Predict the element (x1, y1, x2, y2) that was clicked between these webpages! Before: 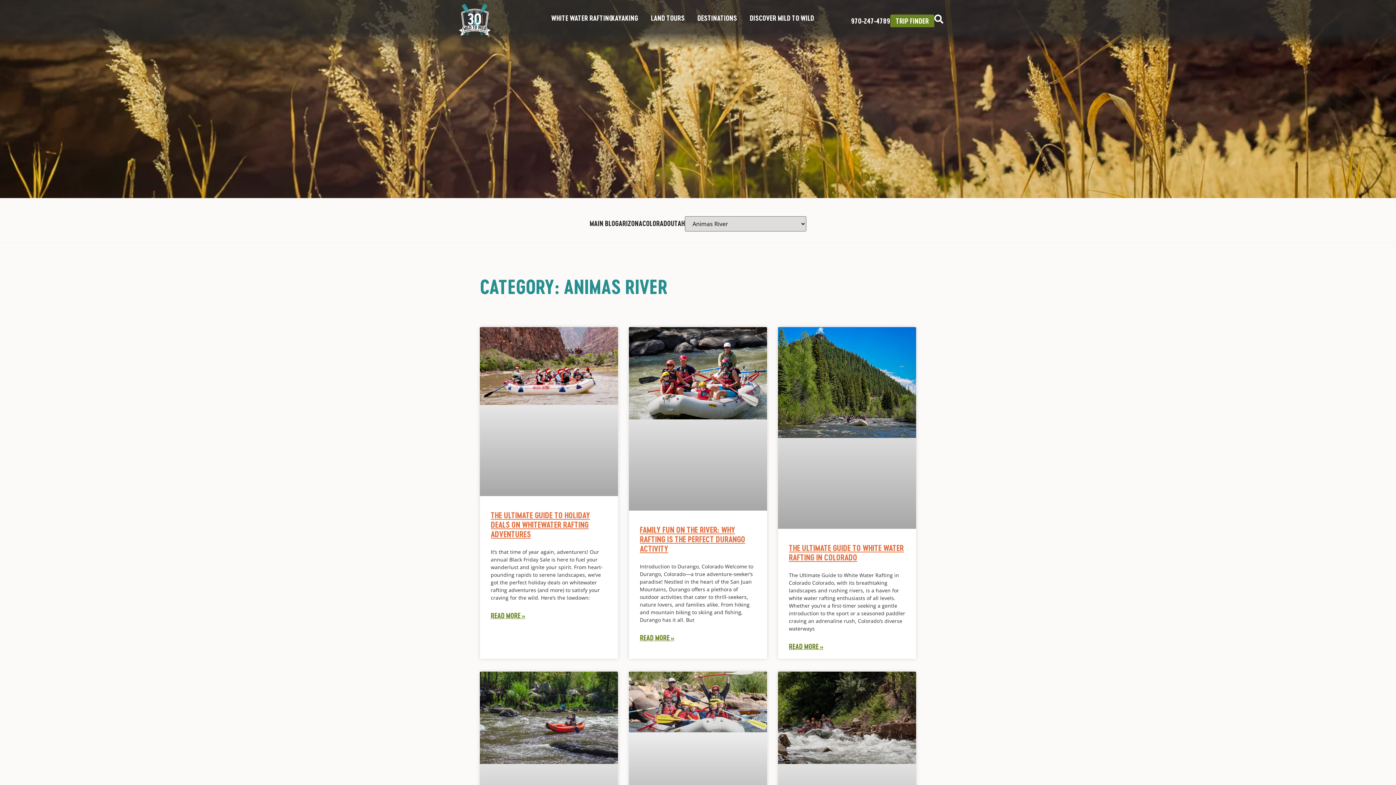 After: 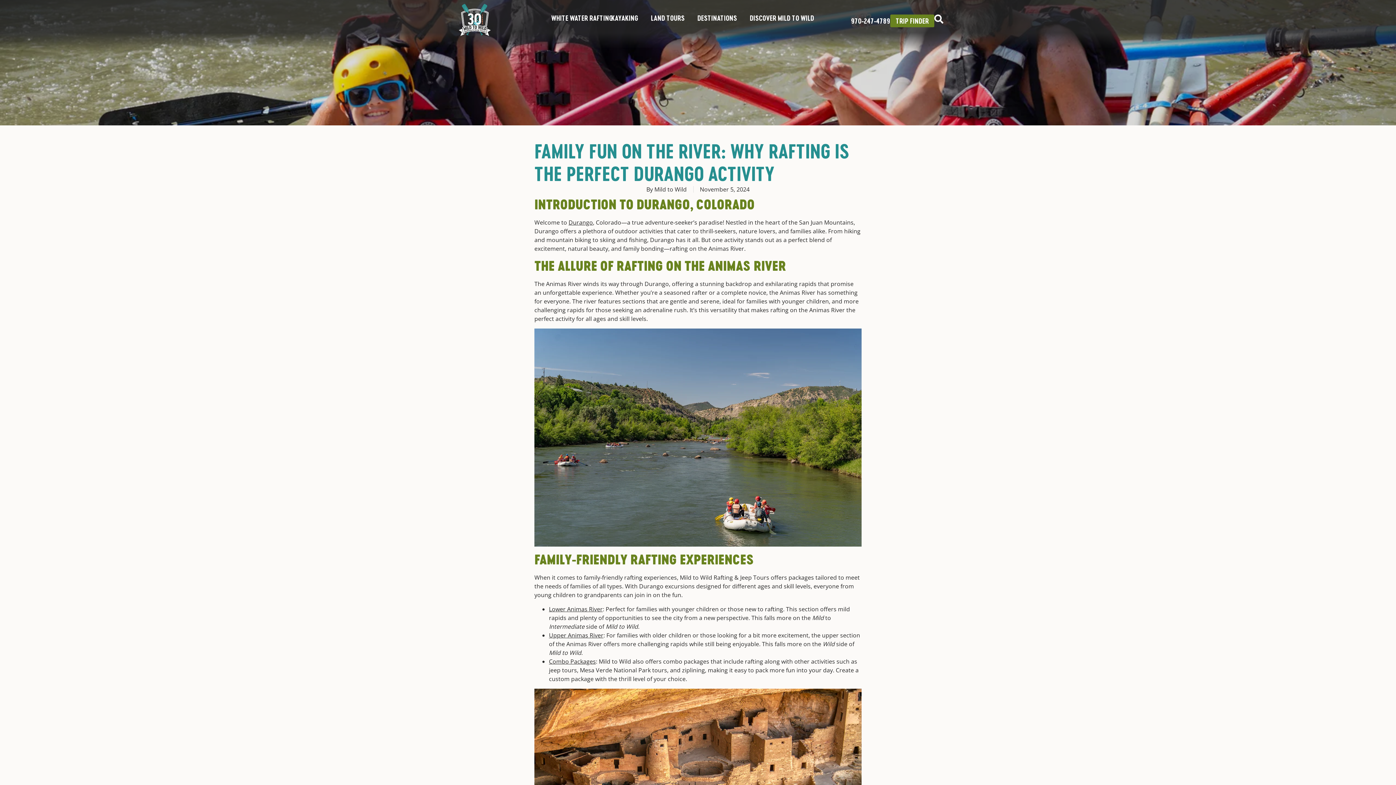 Action: bbox: (640, 525, 745, 553) label: FAMILY FUN ON THE RIVER: WHY RAFTING IS THE PERFECT DURANGO ACTIVITY